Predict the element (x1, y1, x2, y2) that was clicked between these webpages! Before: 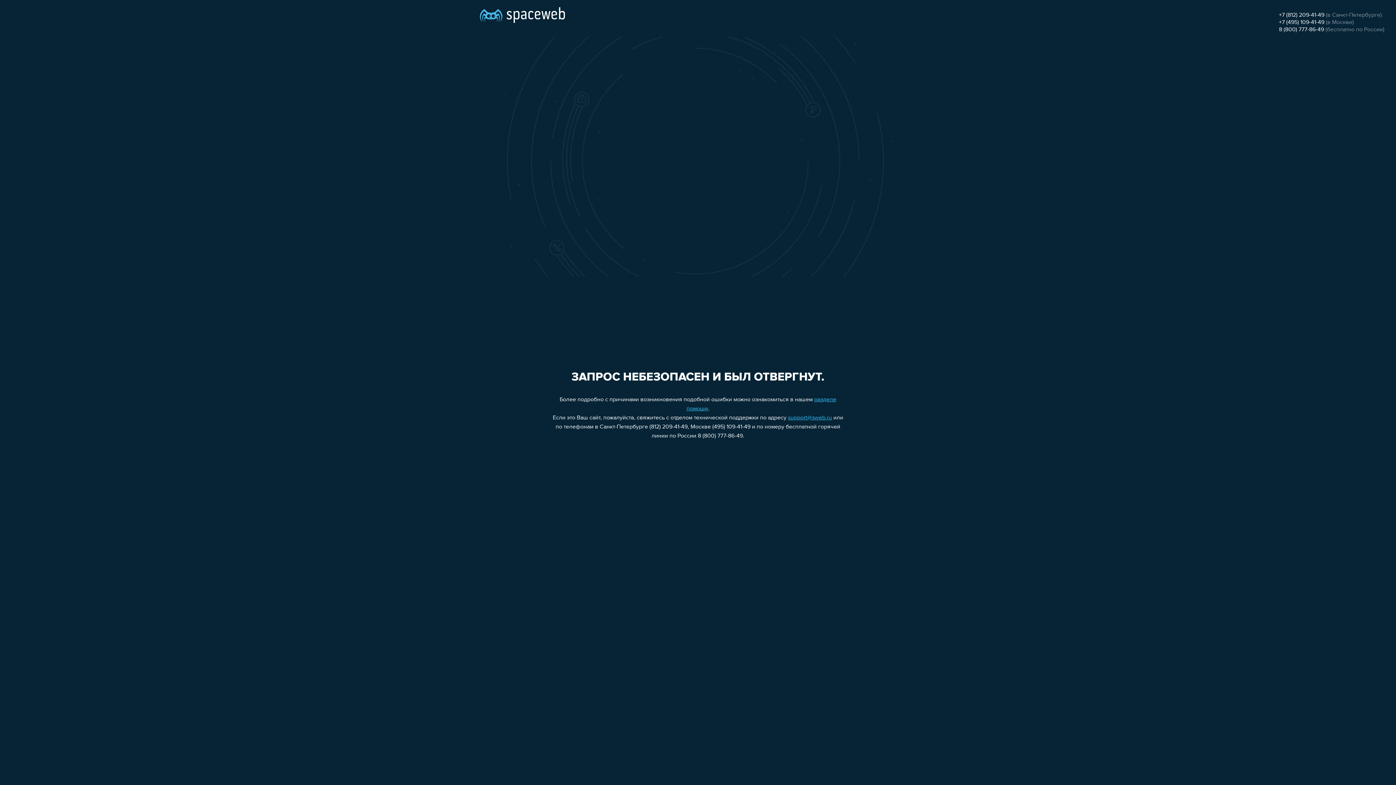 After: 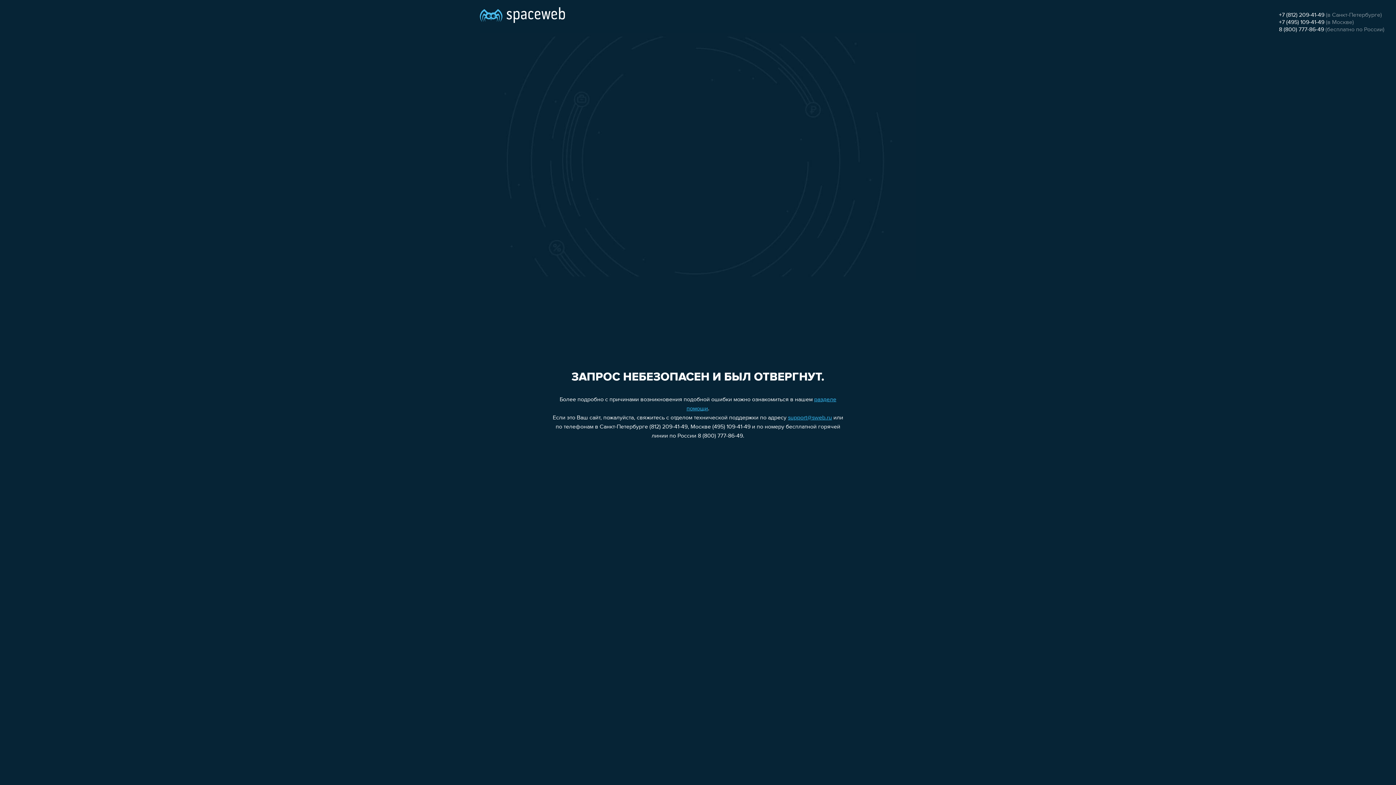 Action: label: 8 (800) 777-86-49 bbox: (1279, 26, 1324, 32)